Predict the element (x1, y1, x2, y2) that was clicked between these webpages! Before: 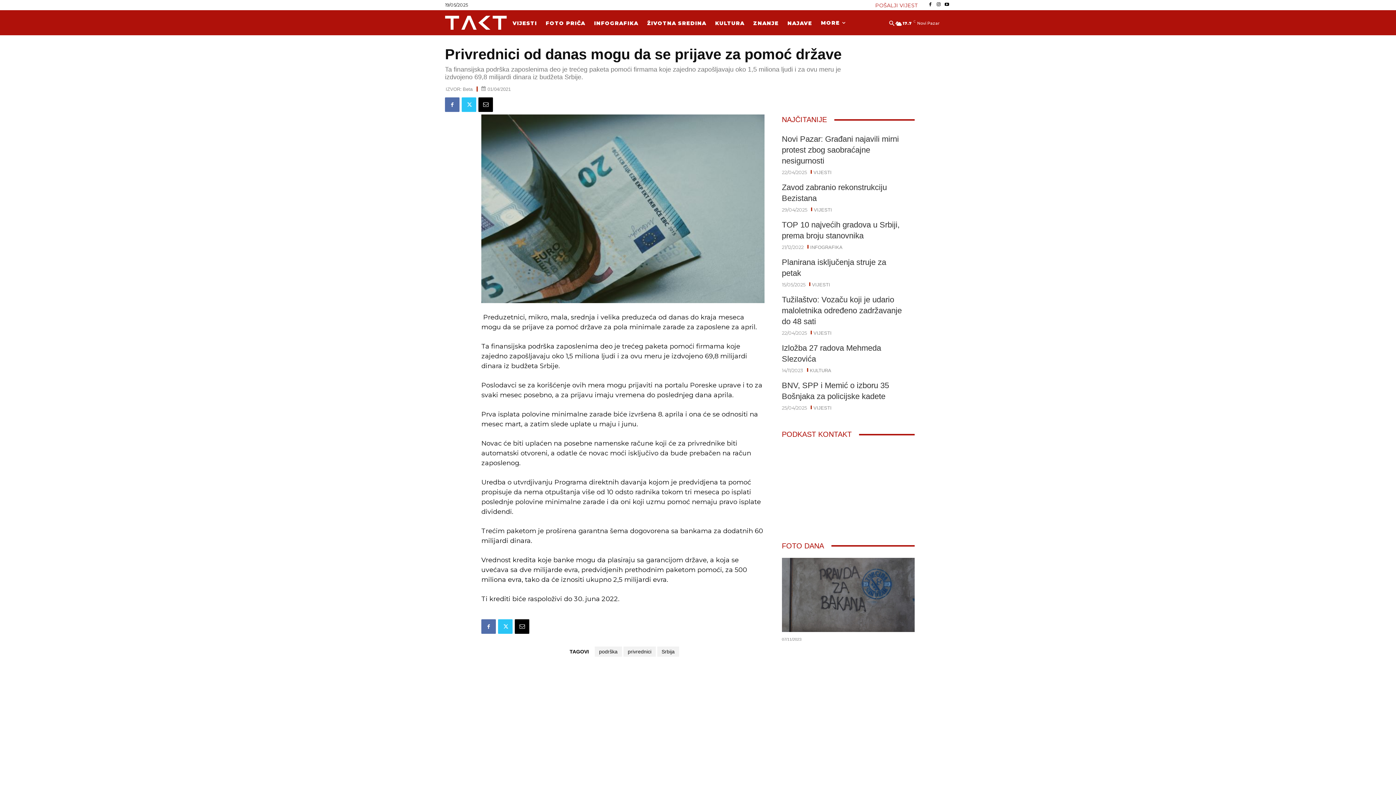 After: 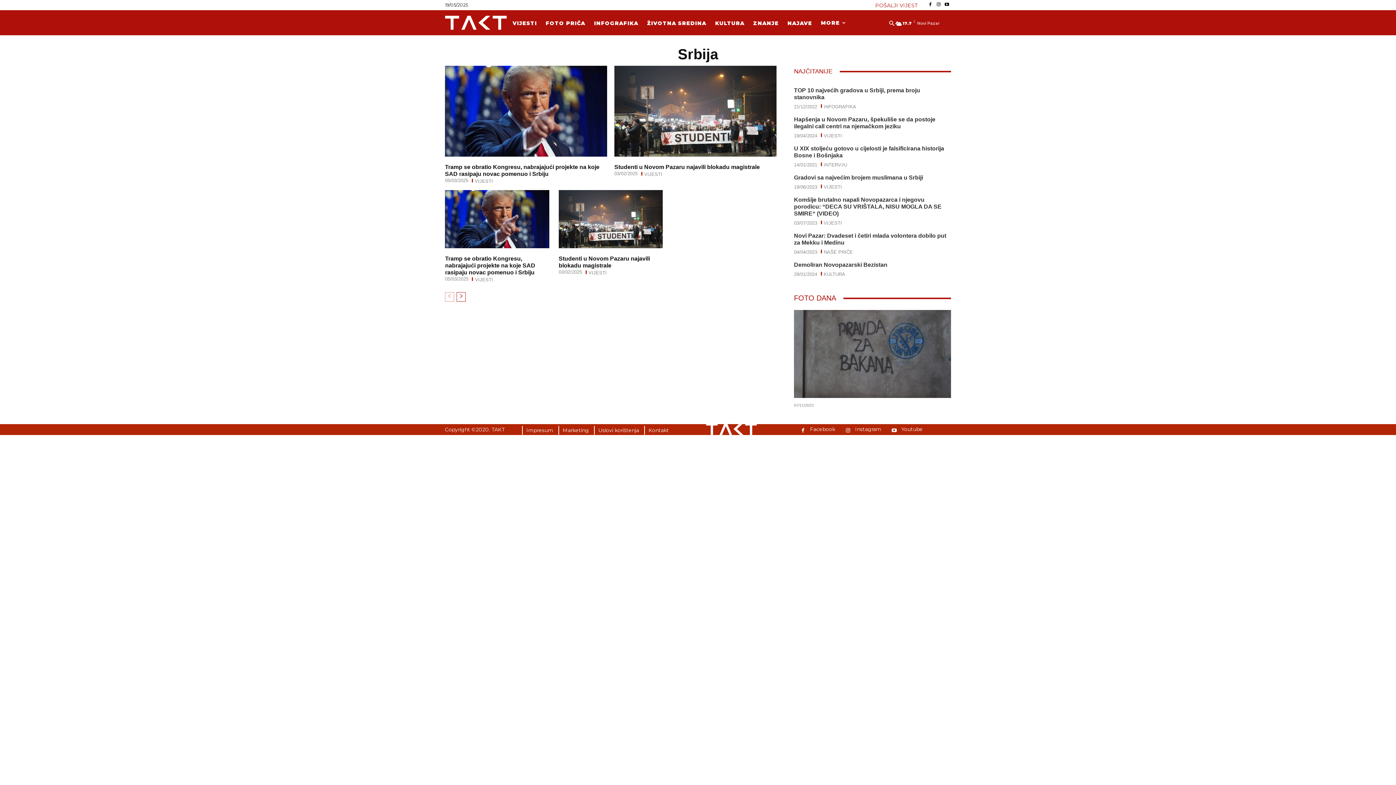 Action: bbox: (657, 646, 679, 657) label: Srbija